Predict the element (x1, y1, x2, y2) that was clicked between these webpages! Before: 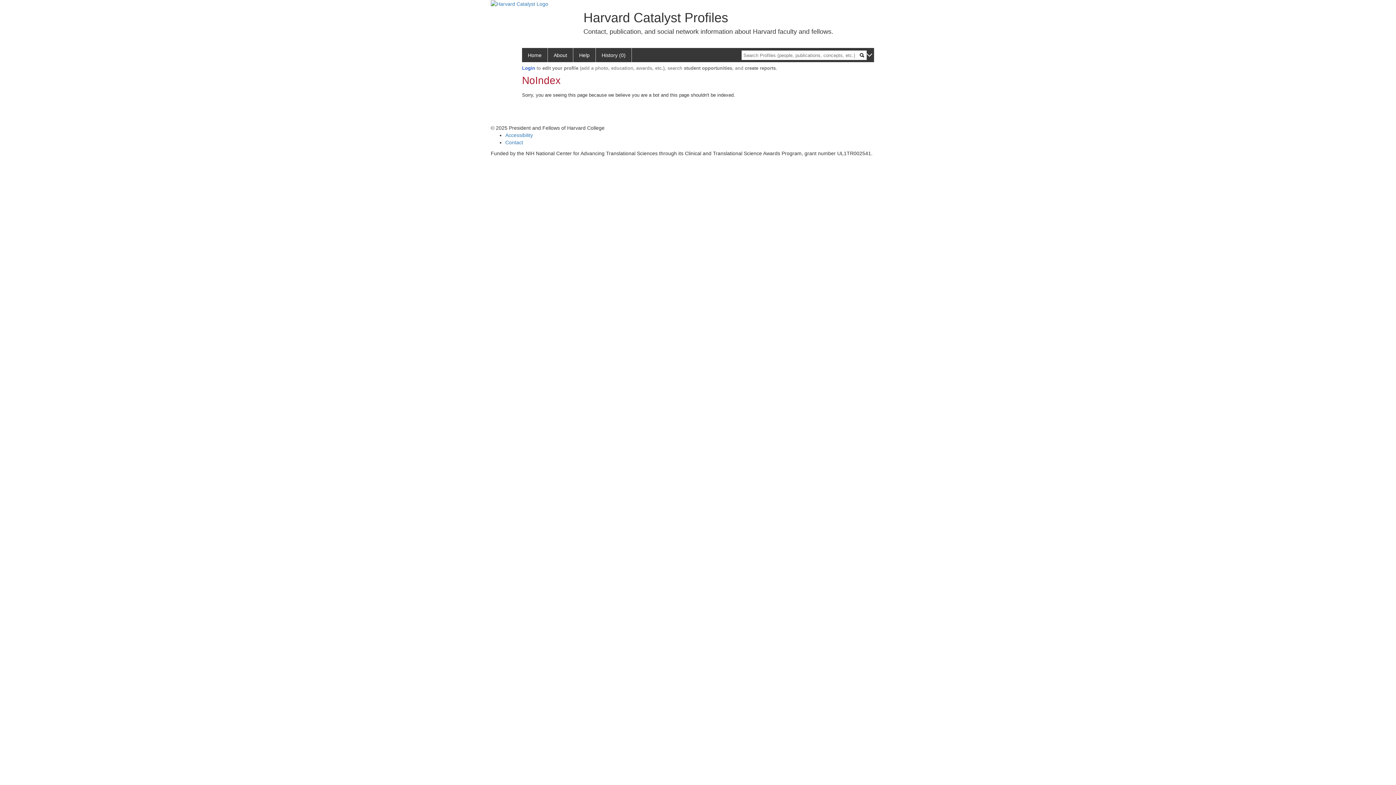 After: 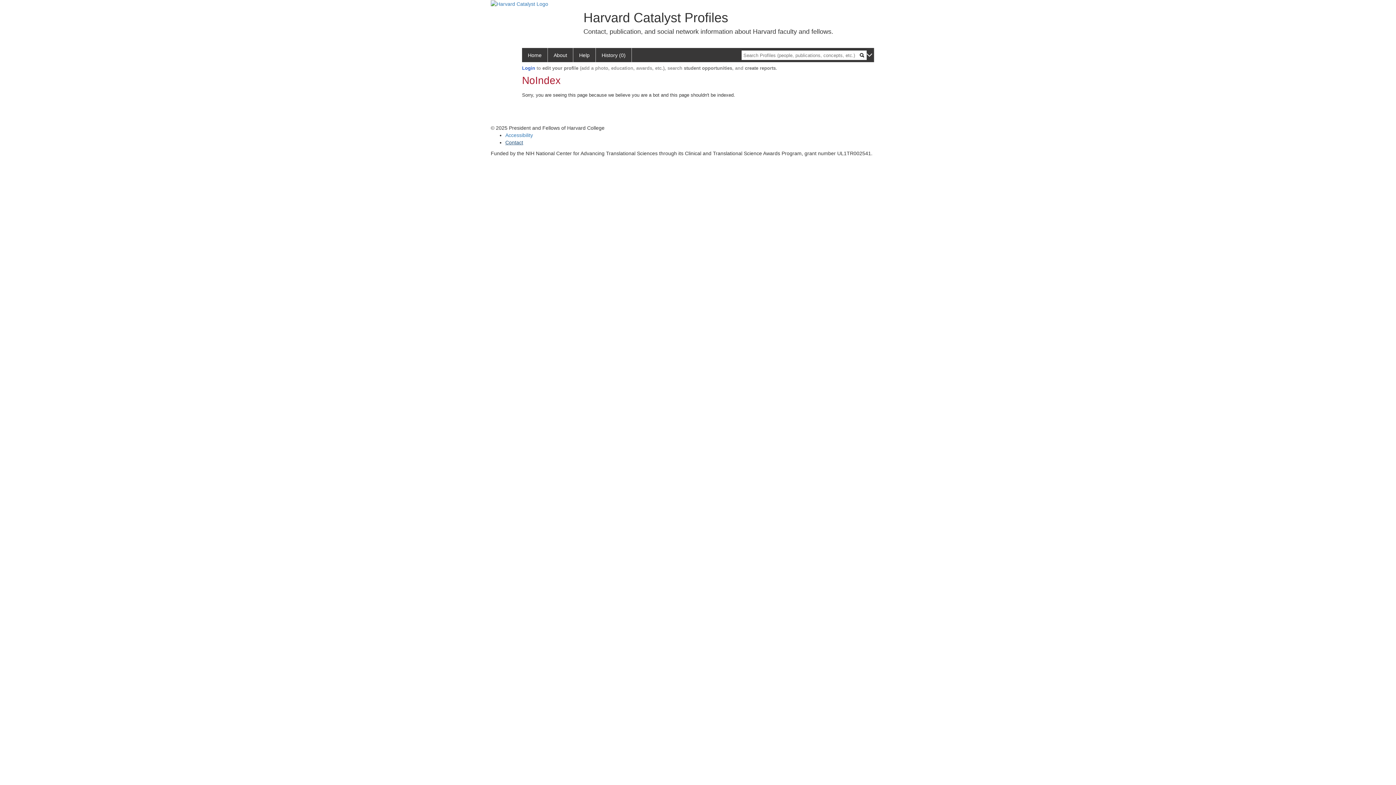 Action: label: Contact bbox: (505, 139, 523, 145)